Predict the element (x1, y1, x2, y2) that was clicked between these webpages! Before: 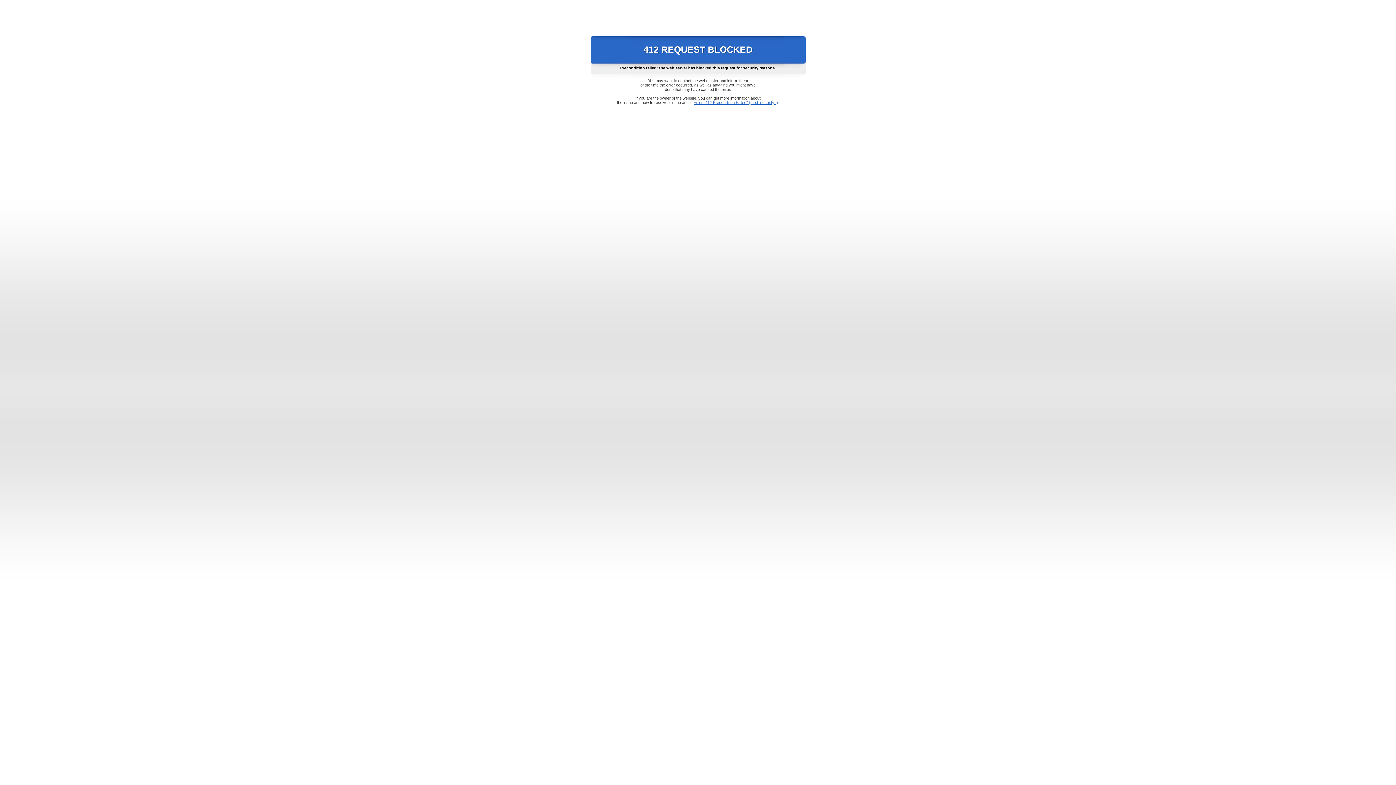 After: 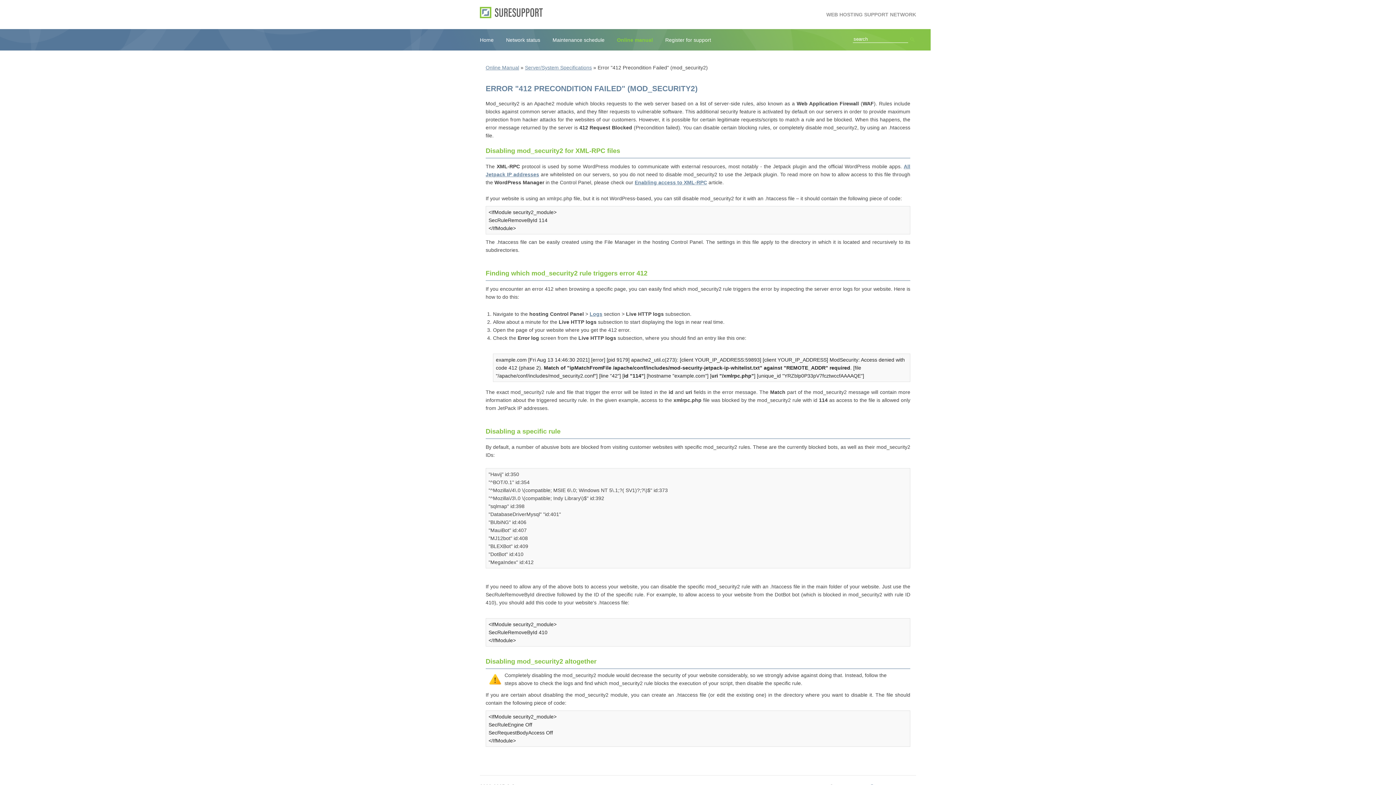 Action: bbox: (693, 100, 778, 104) label: Error "412 Precondition Failed" (mod_security2)